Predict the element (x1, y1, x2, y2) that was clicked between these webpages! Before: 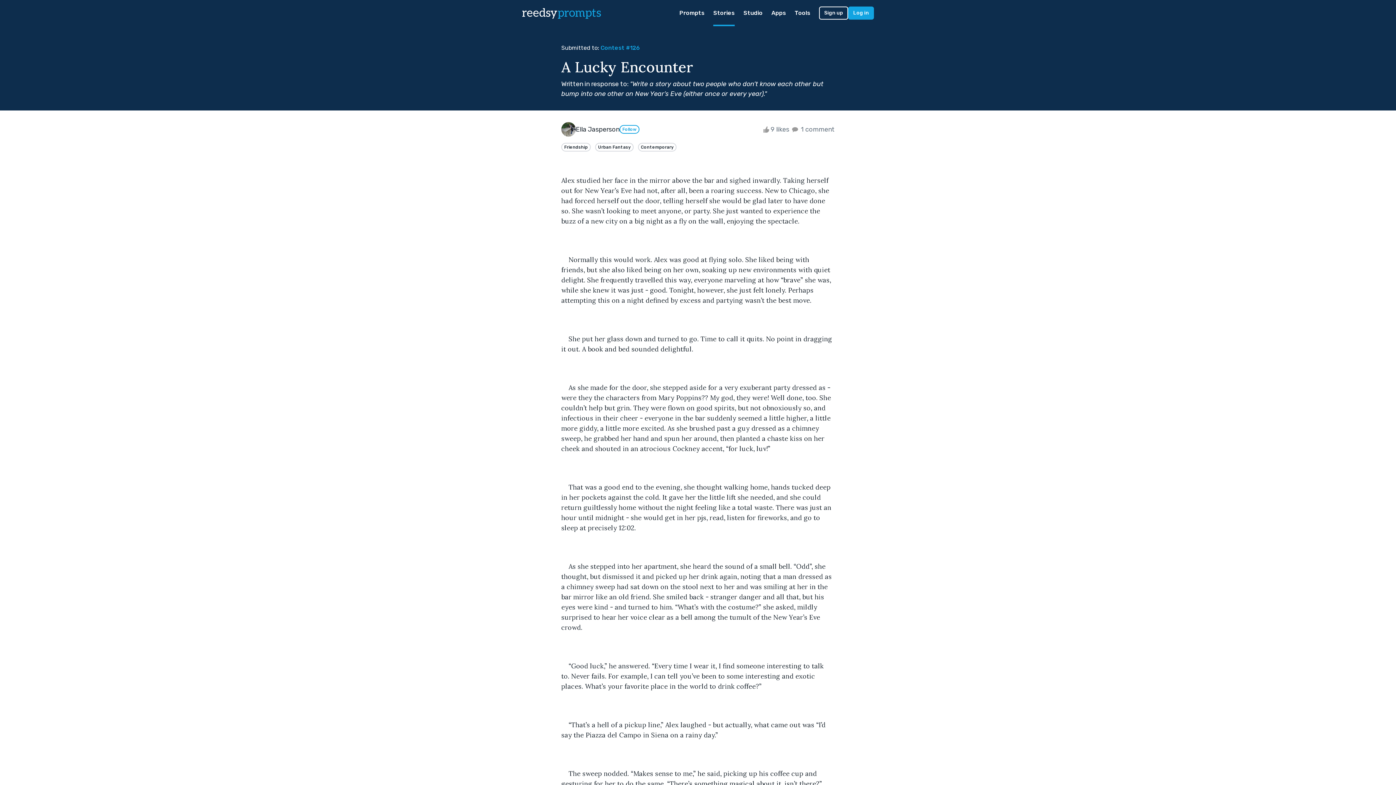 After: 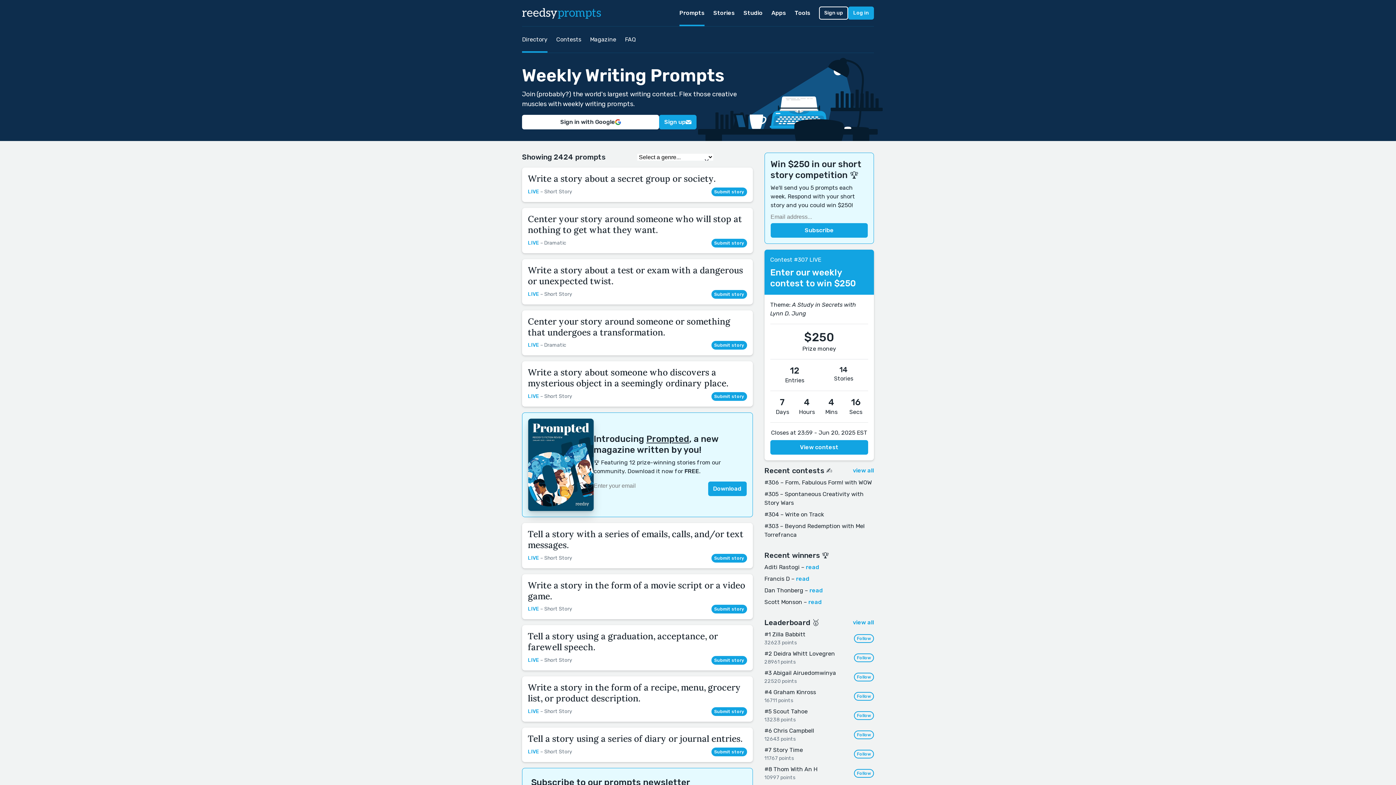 Action: bbox: (522, 4, 601, 21) label: reedsy logo